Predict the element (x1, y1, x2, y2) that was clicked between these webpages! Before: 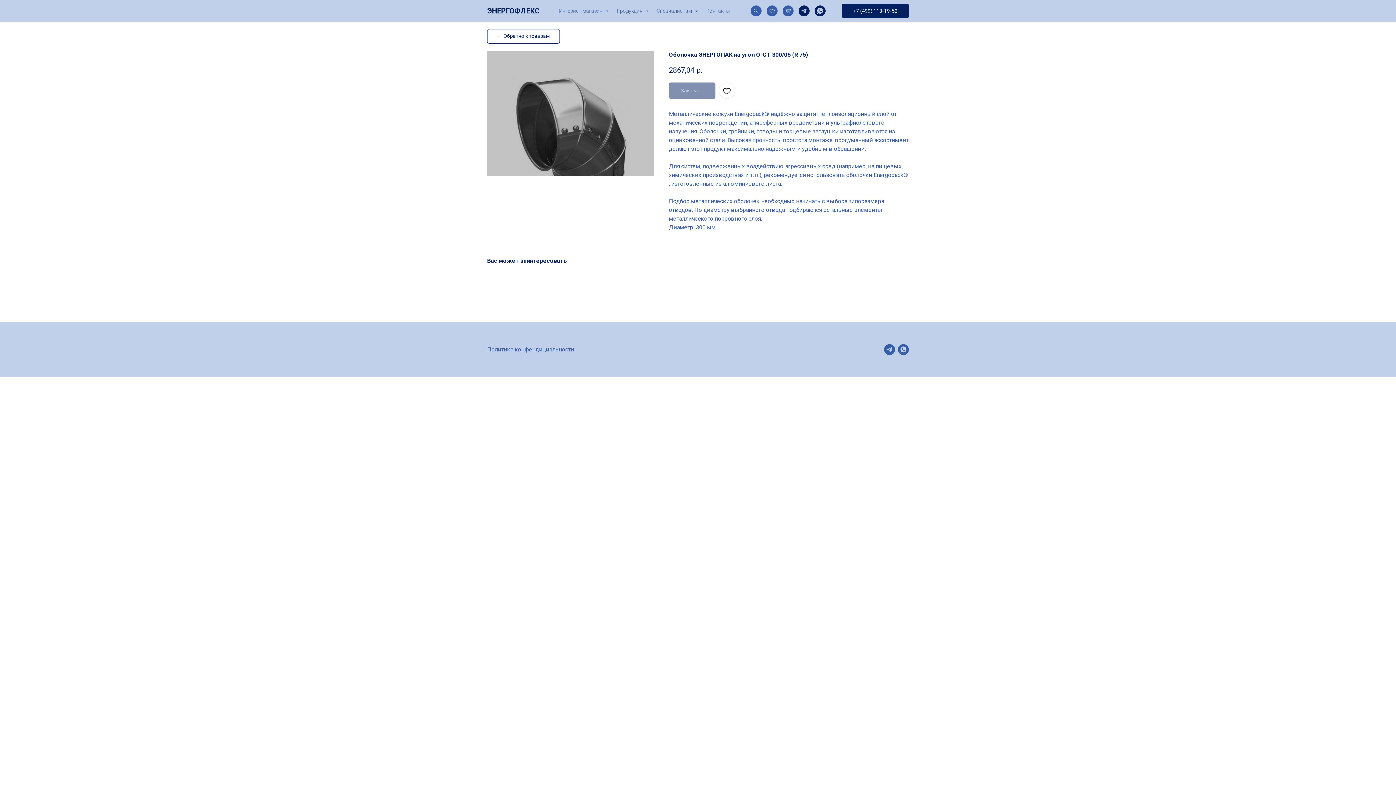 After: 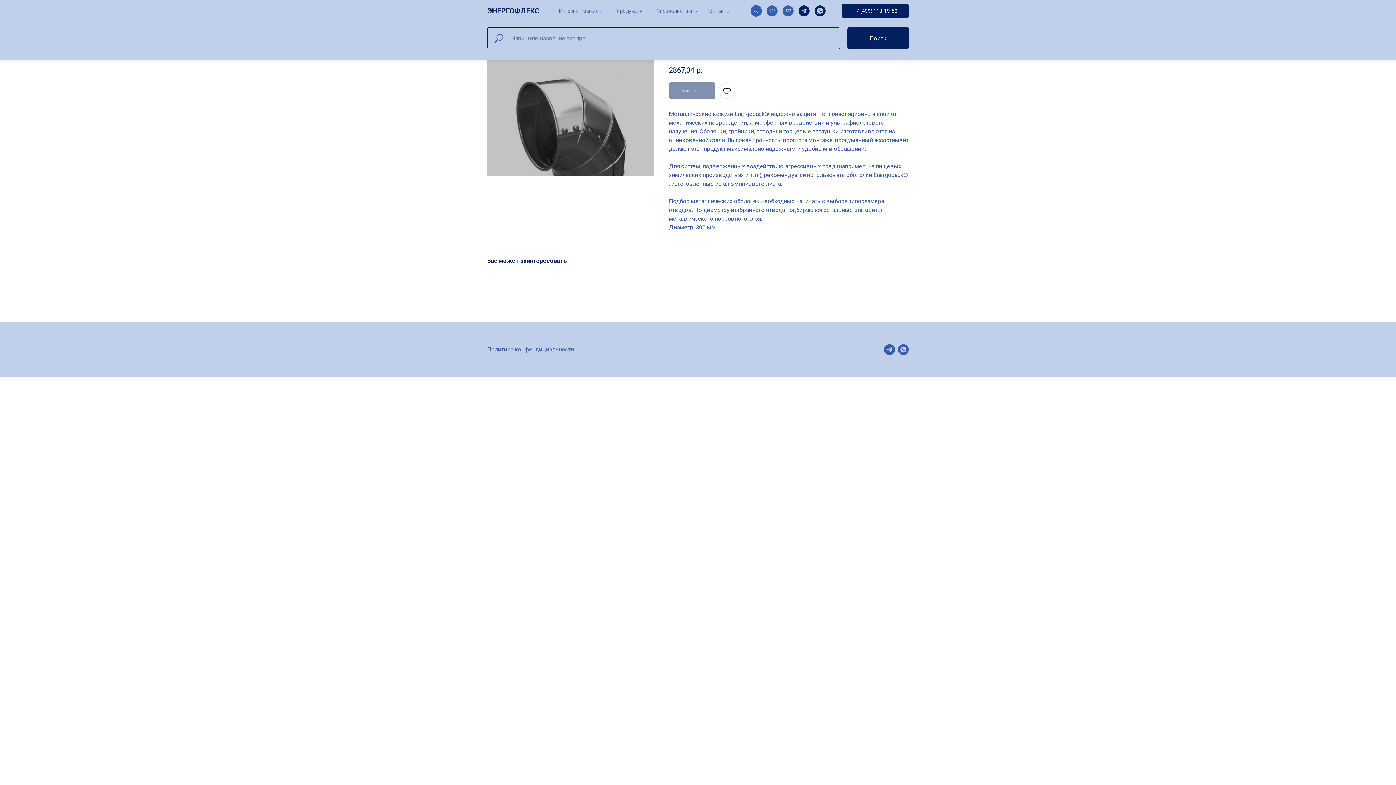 Action: label: website bbox: (750, 5, 761, 16)